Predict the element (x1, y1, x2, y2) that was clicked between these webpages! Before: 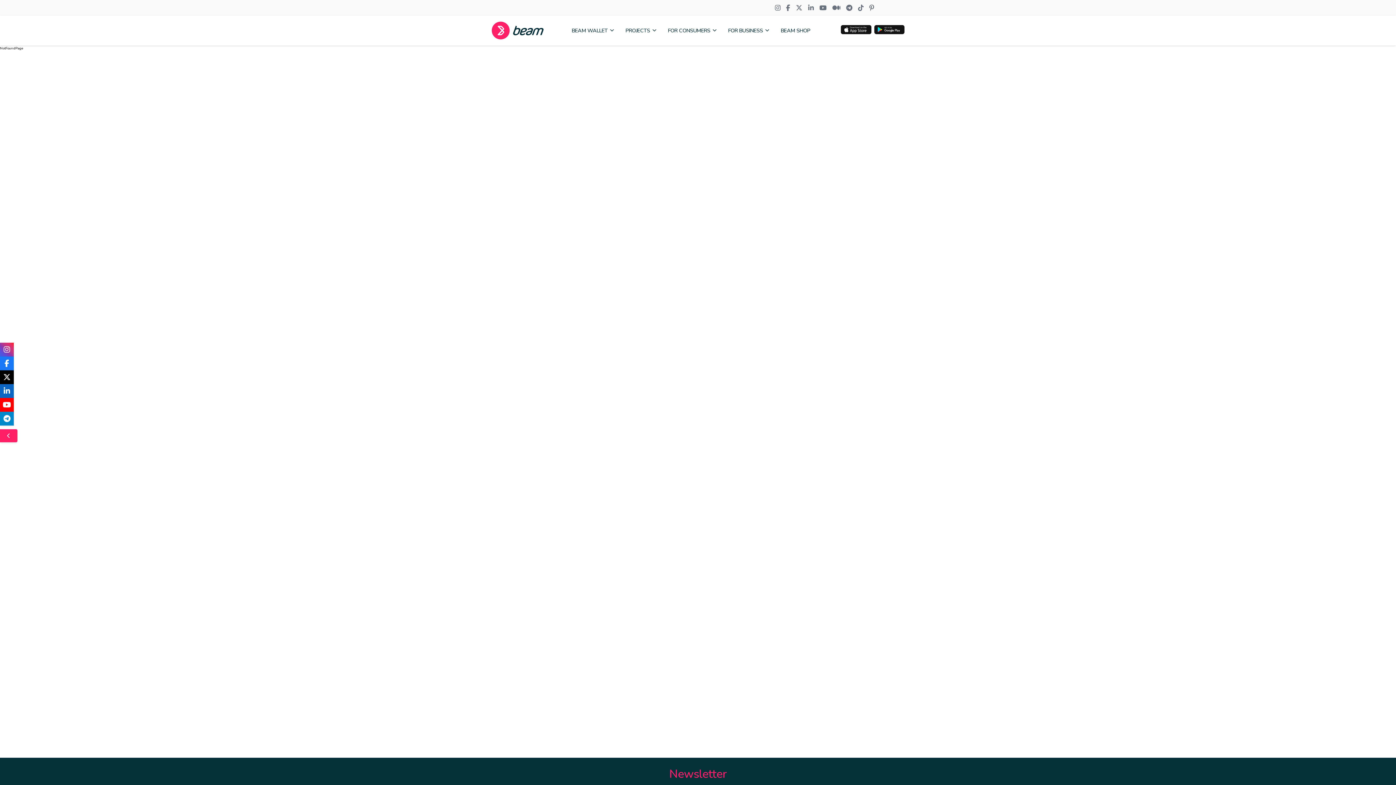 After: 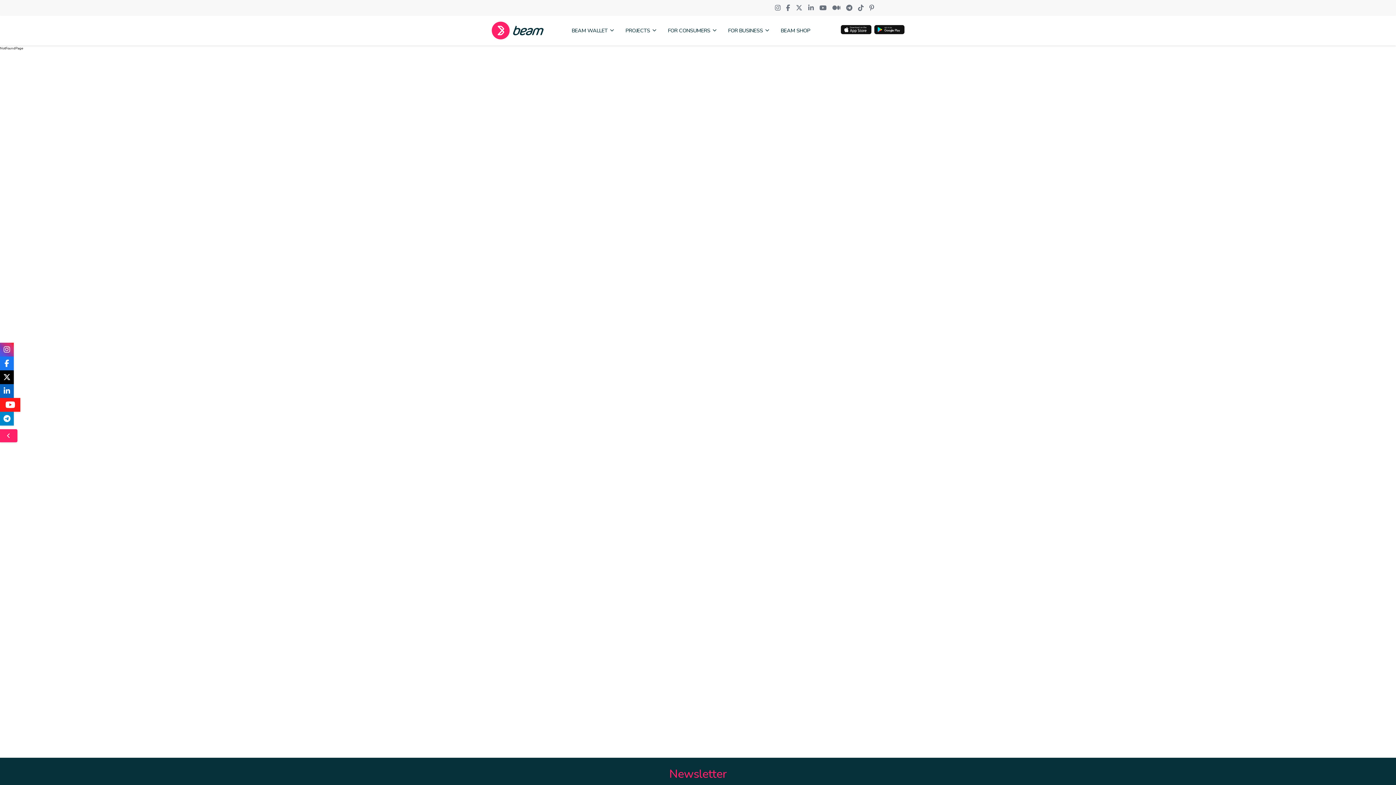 Action: bbox: (0, 398, 13, 412) label: Watch on YouTube